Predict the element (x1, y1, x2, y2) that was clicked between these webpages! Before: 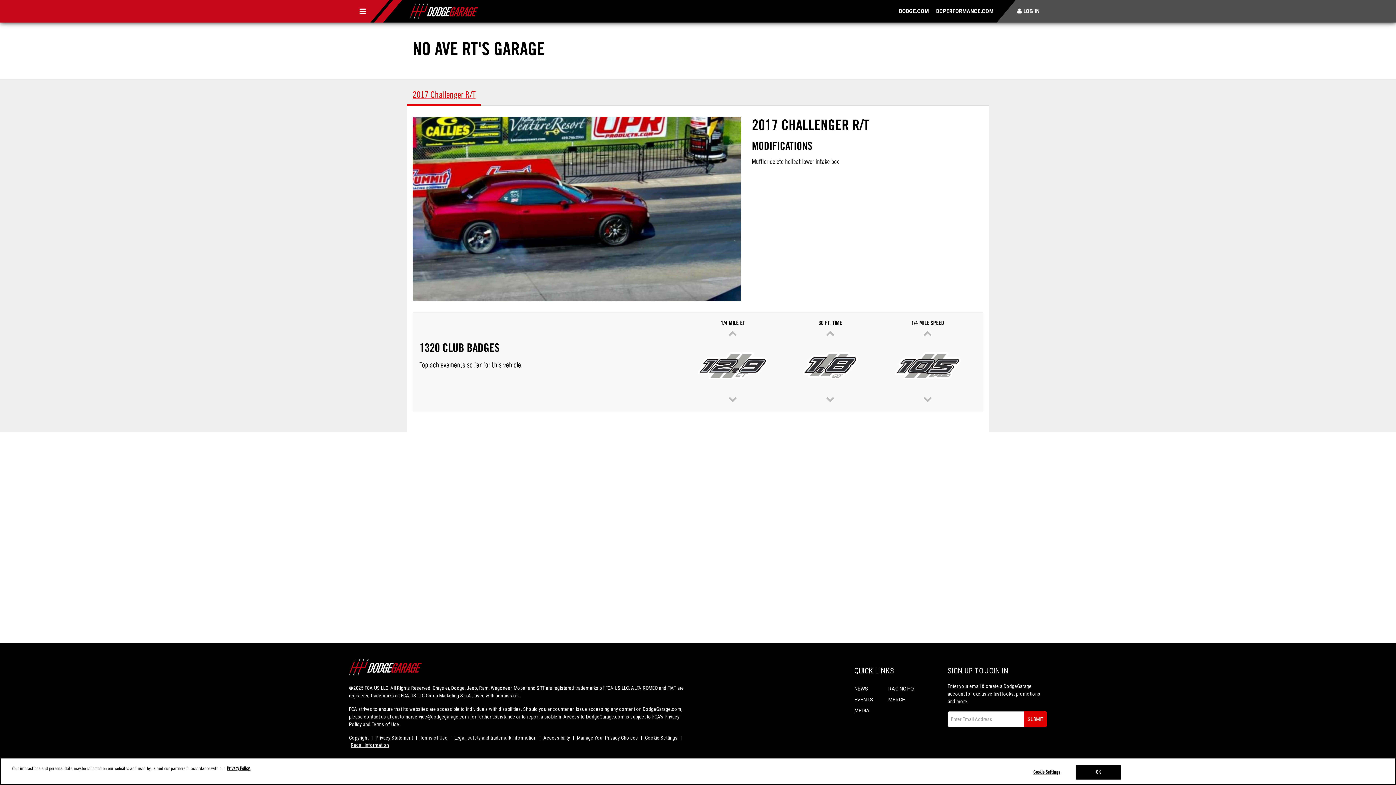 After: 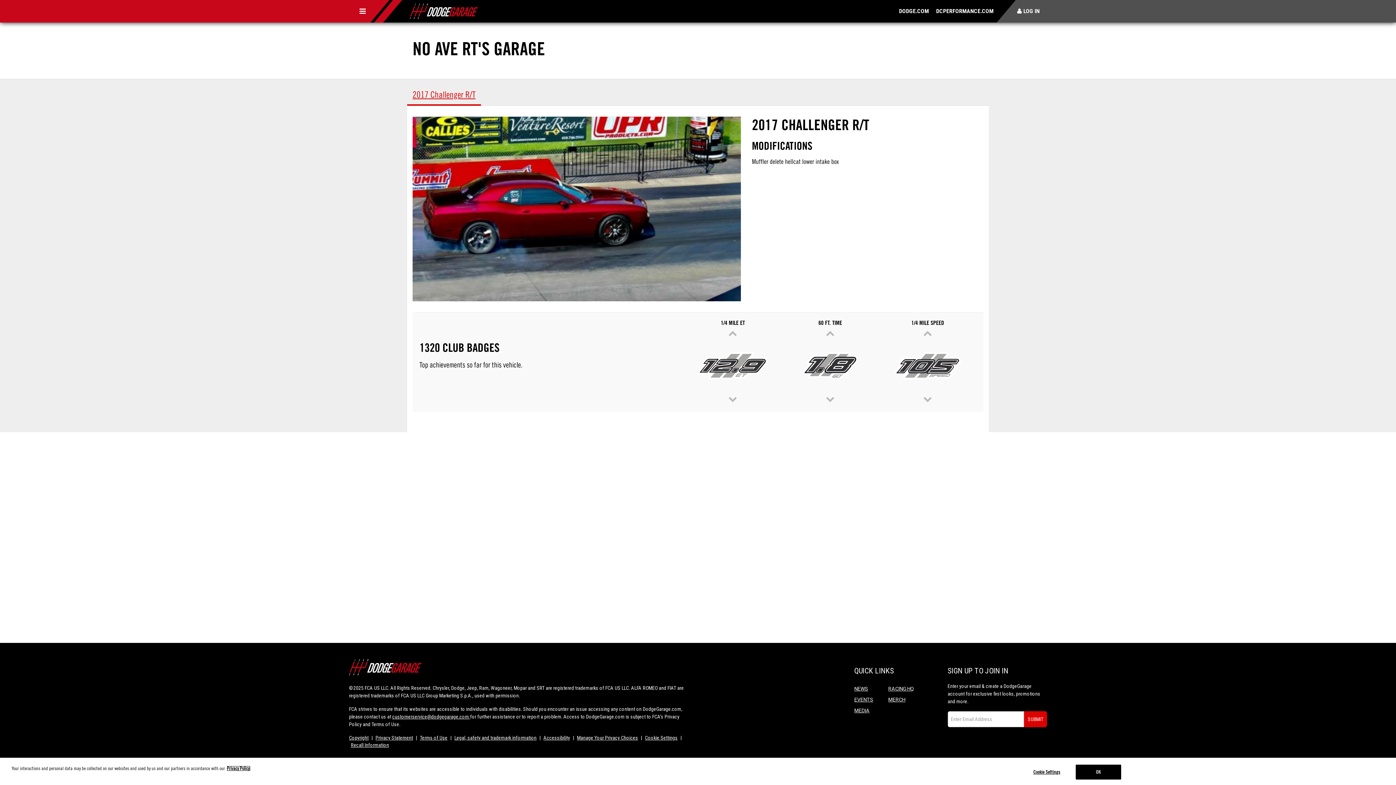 Action: label: Privacy Policy (Open in a new window) bbox: (226, 766, 250, 771)